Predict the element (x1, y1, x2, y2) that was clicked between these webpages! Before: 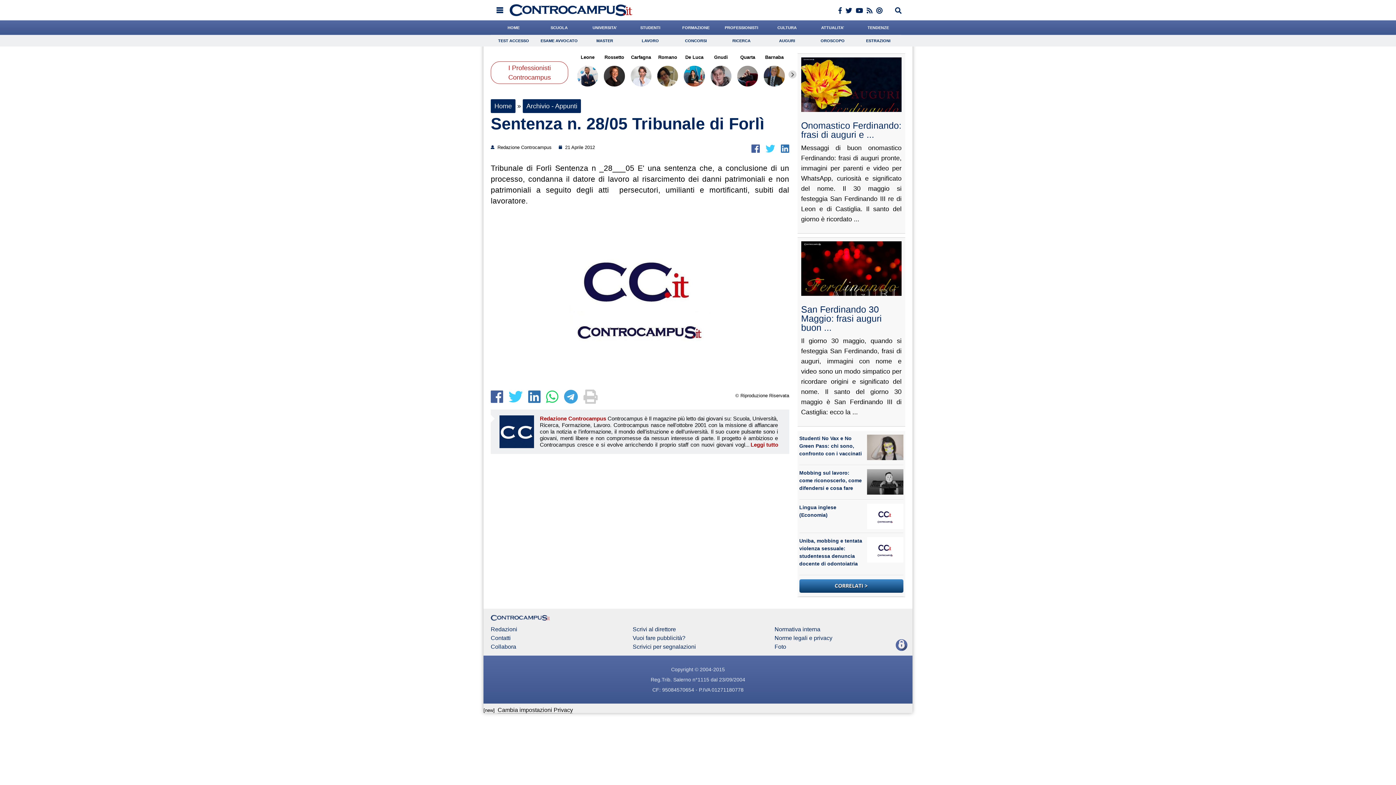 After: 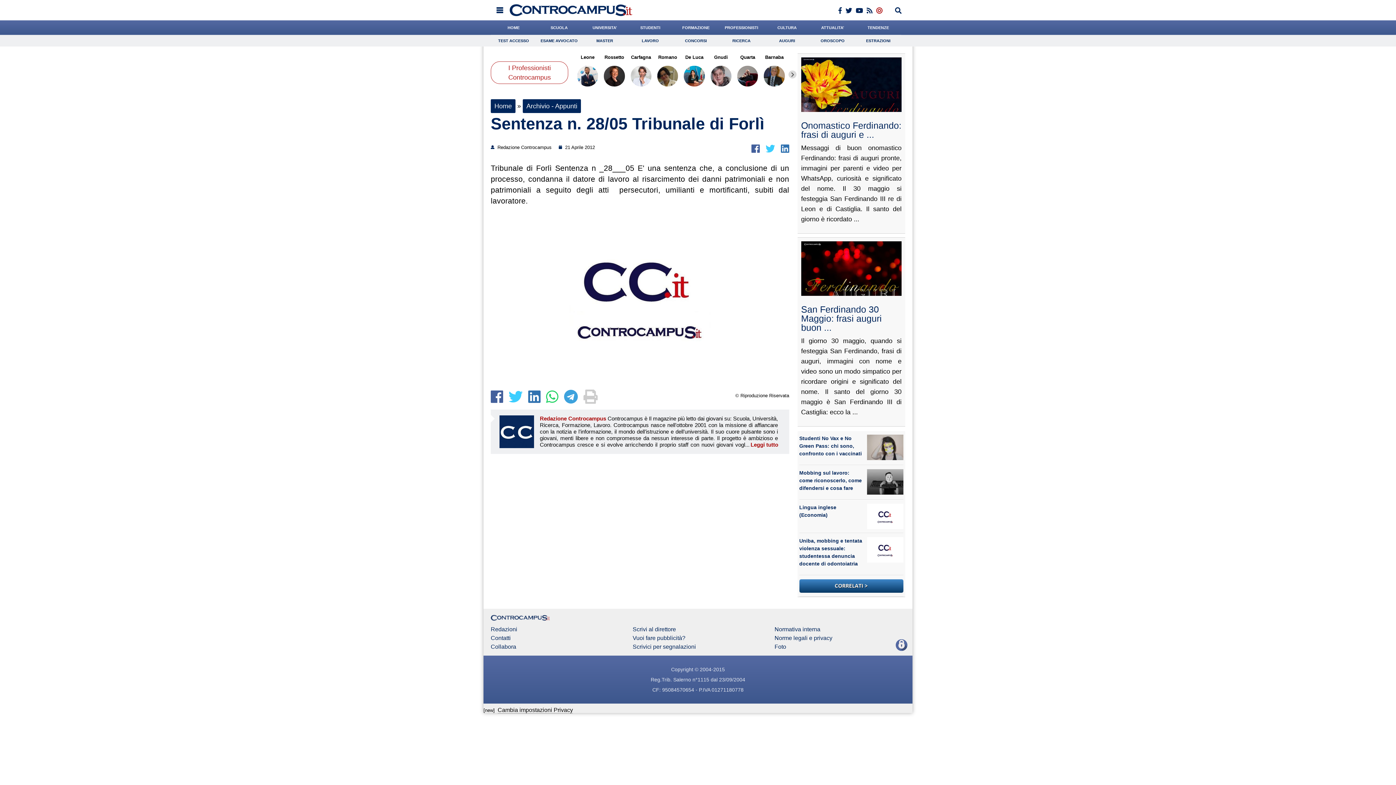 Action: bbox: (876, 7, 882, 14)